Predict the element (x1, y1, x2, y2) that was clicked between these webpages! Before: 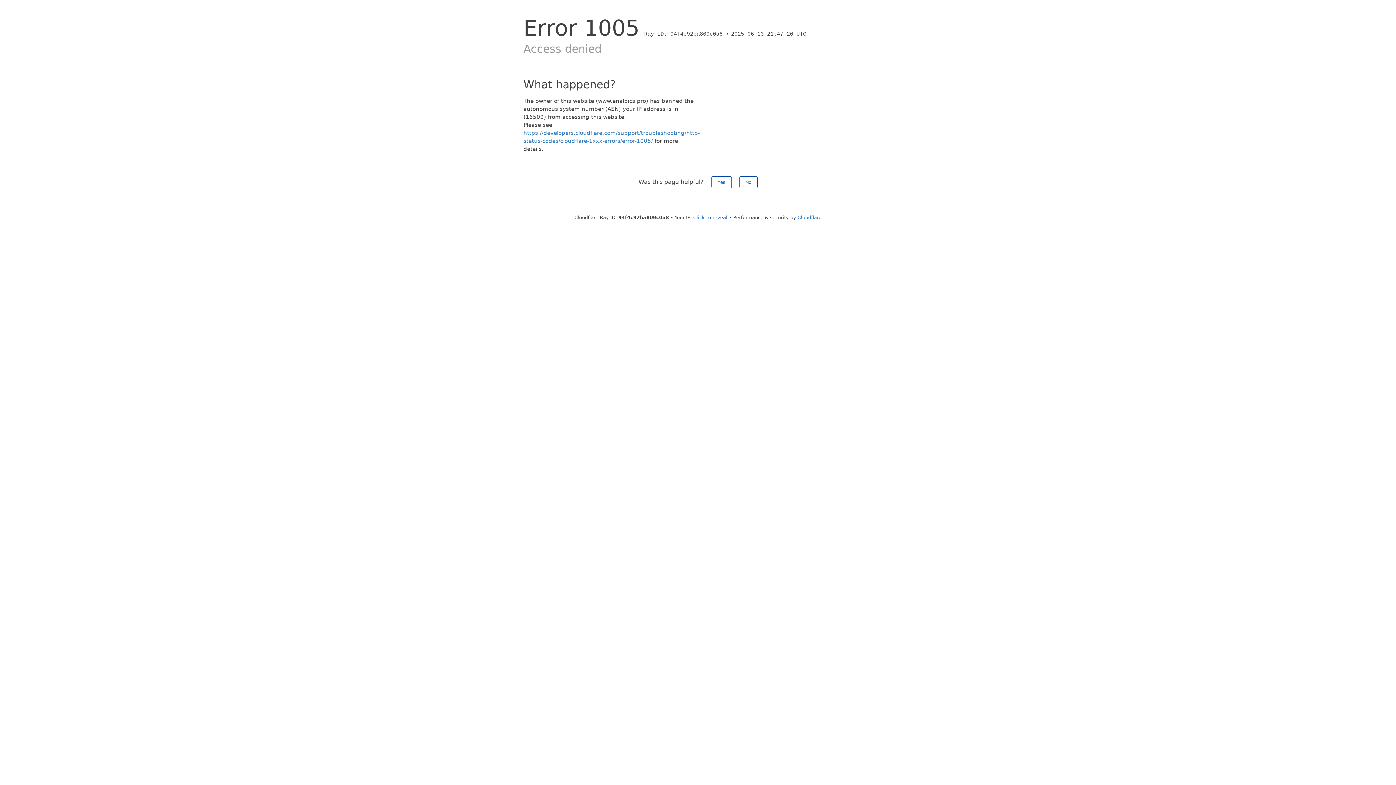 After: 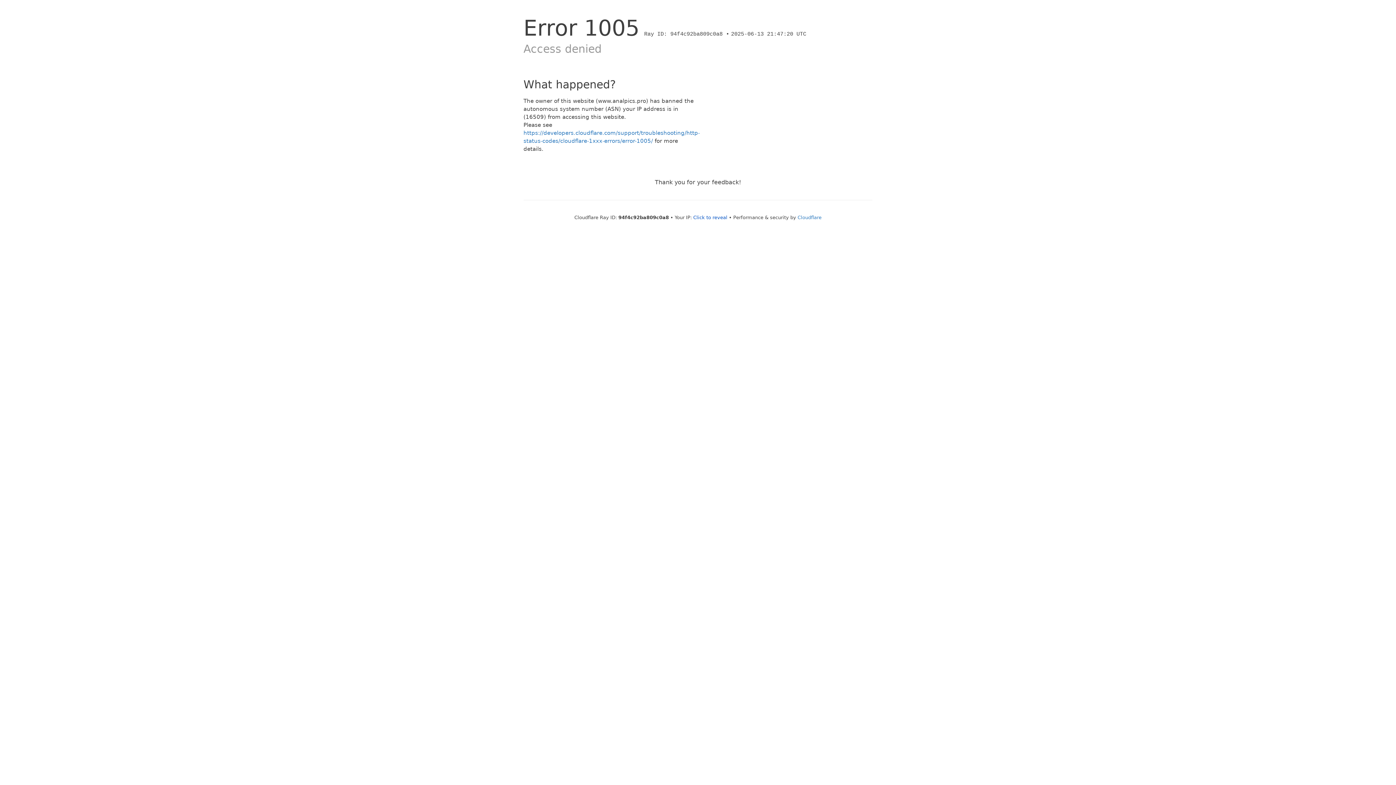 Action: bbox: (711, 176, 731, 188) label: Yes